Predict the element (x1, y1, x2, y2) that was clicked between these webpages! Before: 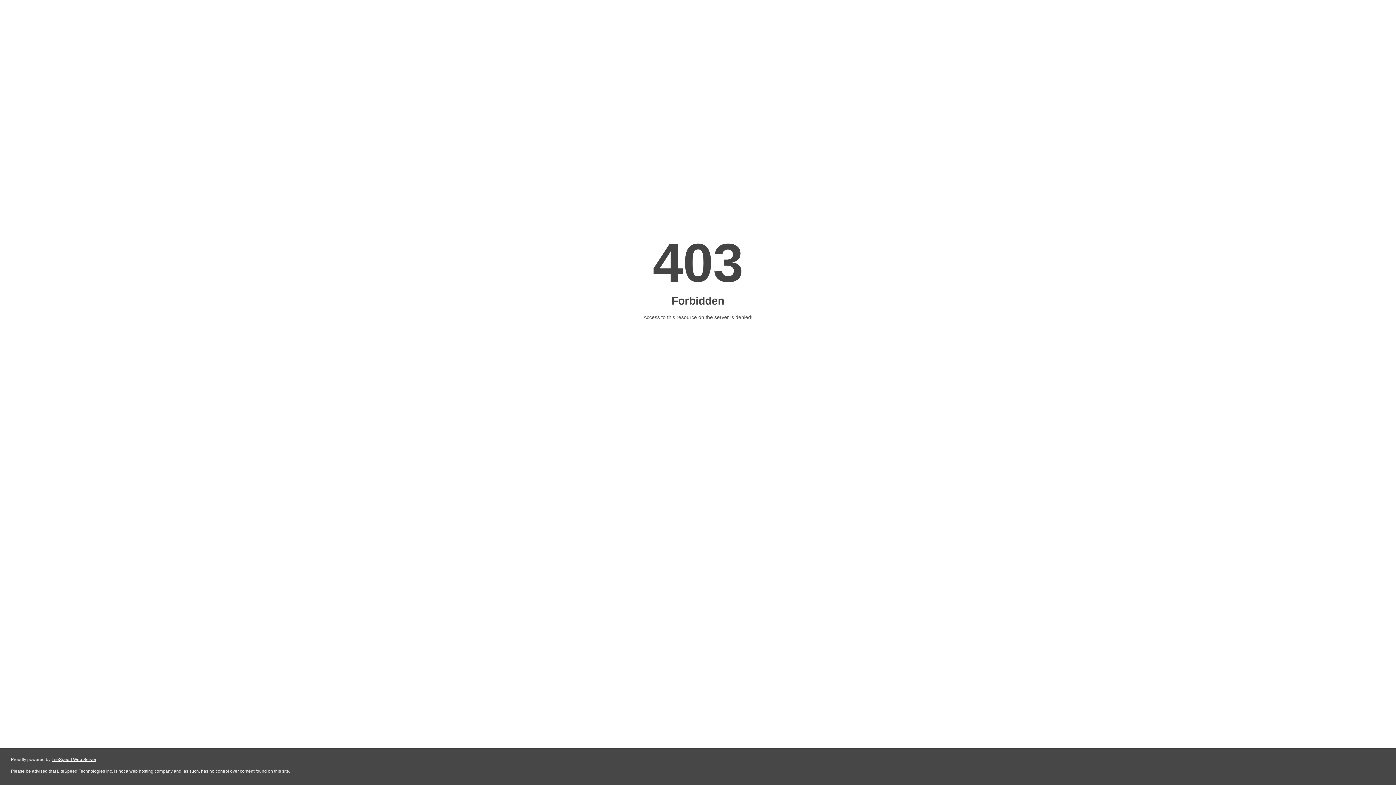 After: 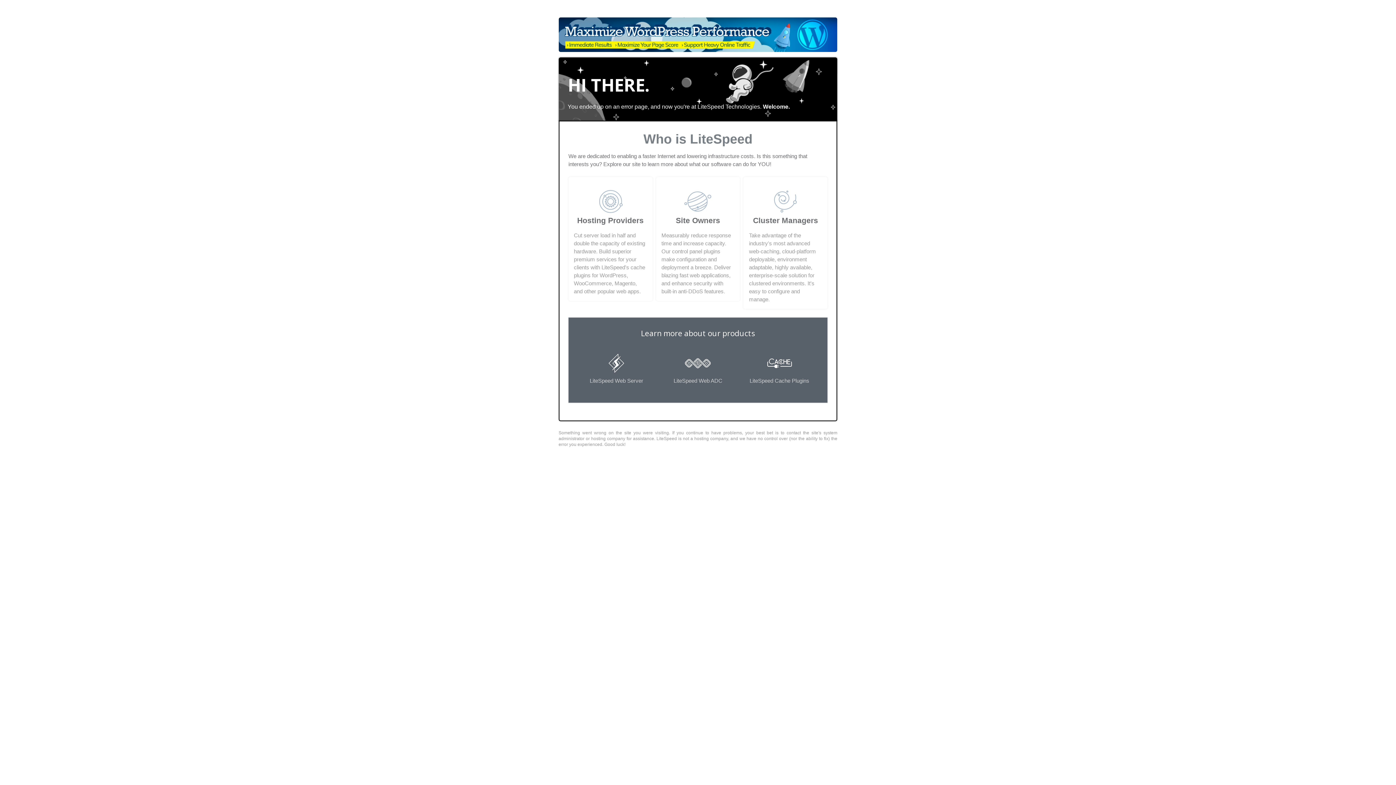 Action: label: LiteSpeed Web Server bbox: (51, 757, 96, 762)